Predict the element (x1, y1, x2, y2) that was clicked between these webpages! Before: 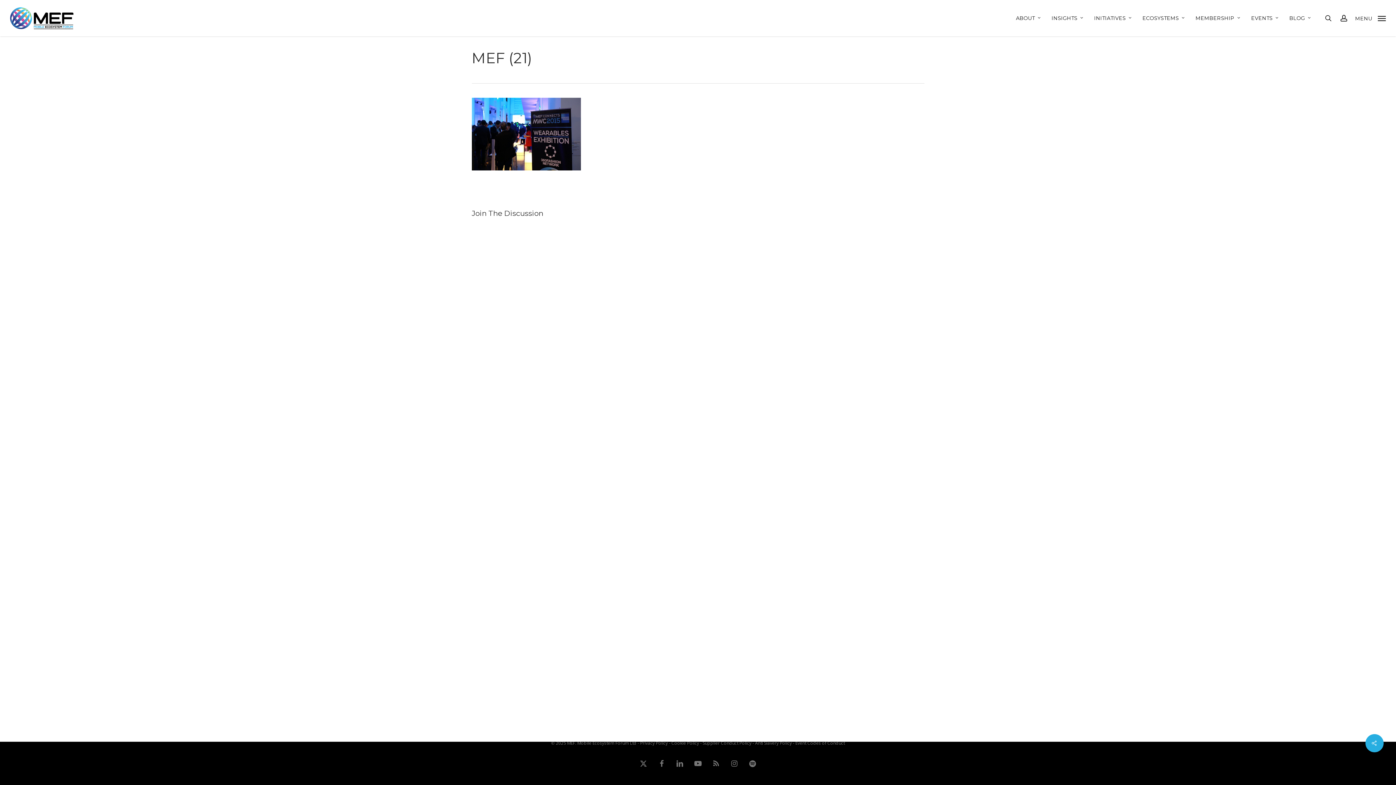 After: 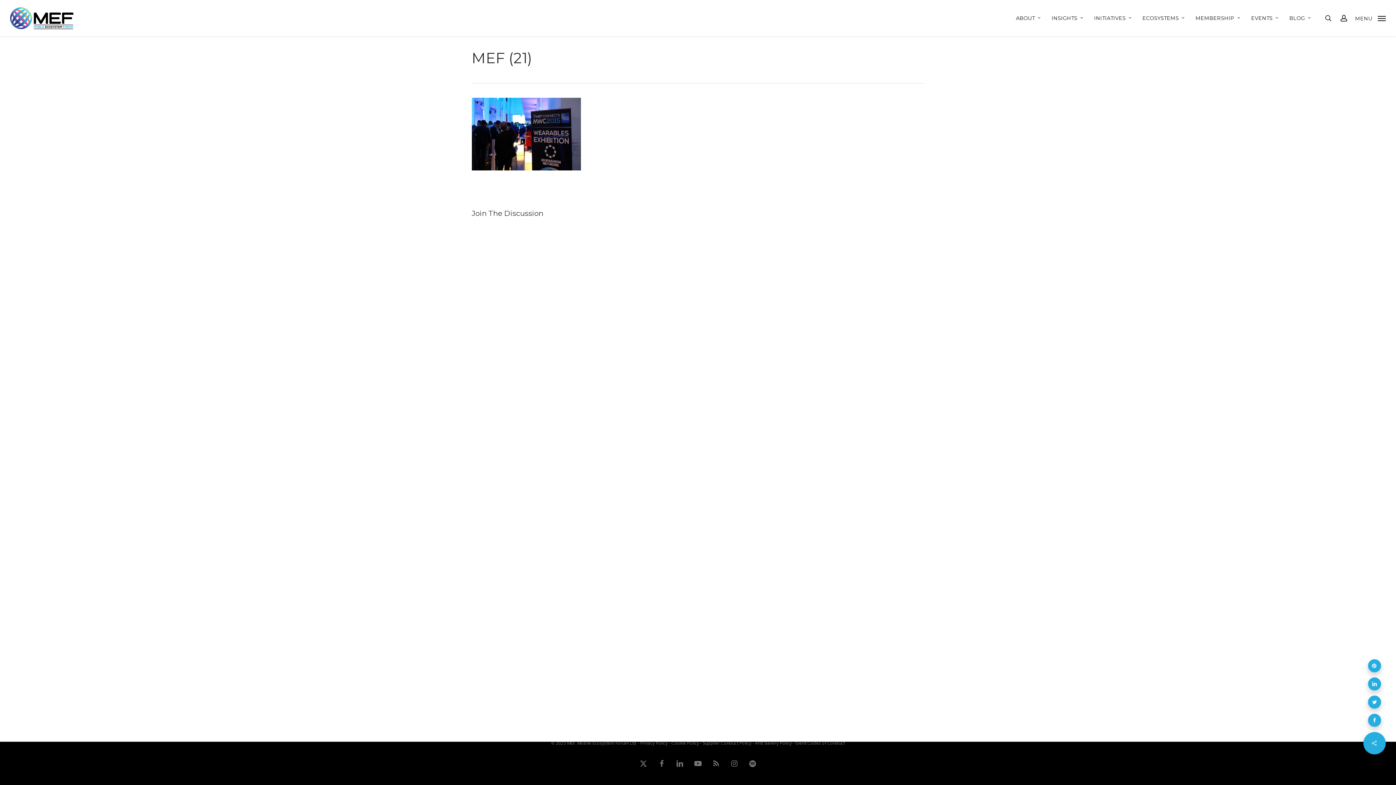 Action: bbox: (1365, 734, 1384, 752)